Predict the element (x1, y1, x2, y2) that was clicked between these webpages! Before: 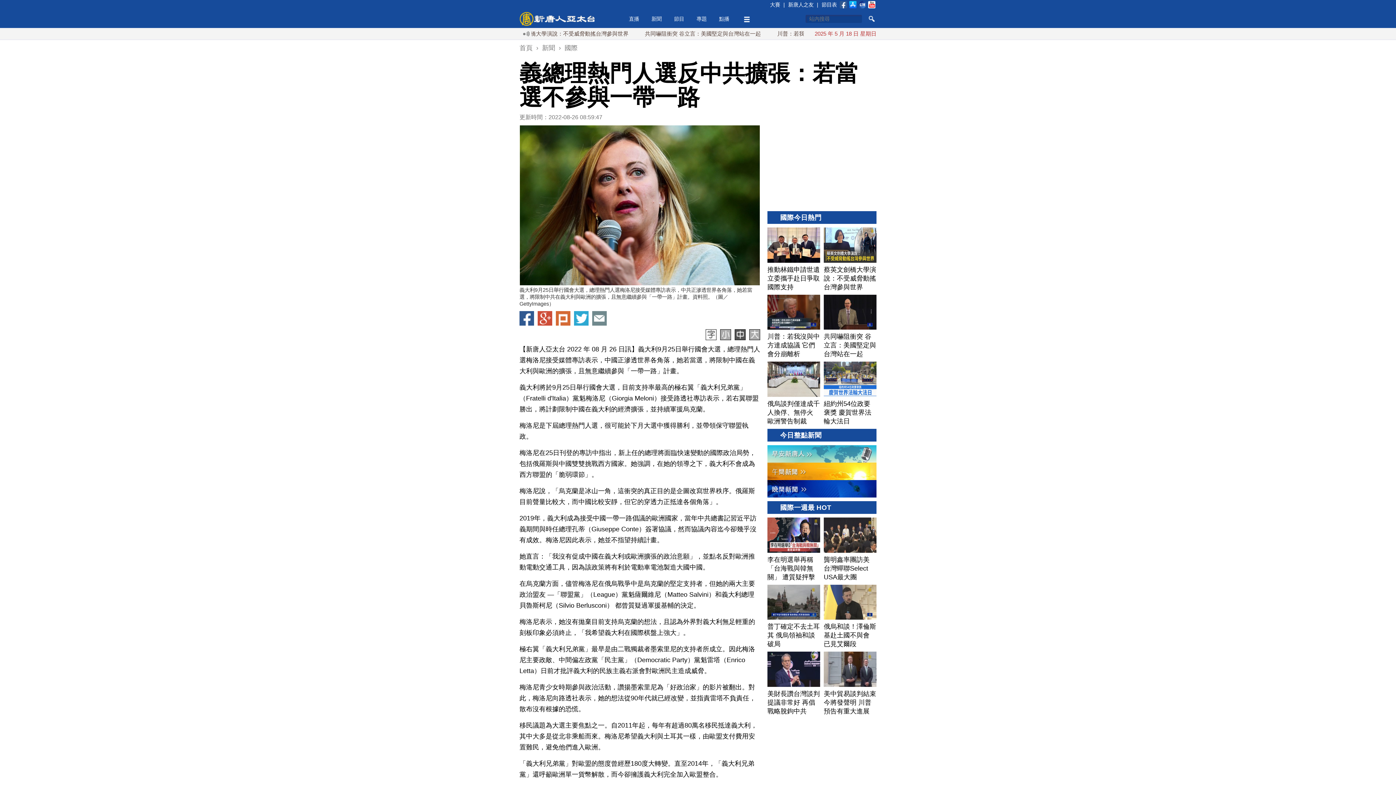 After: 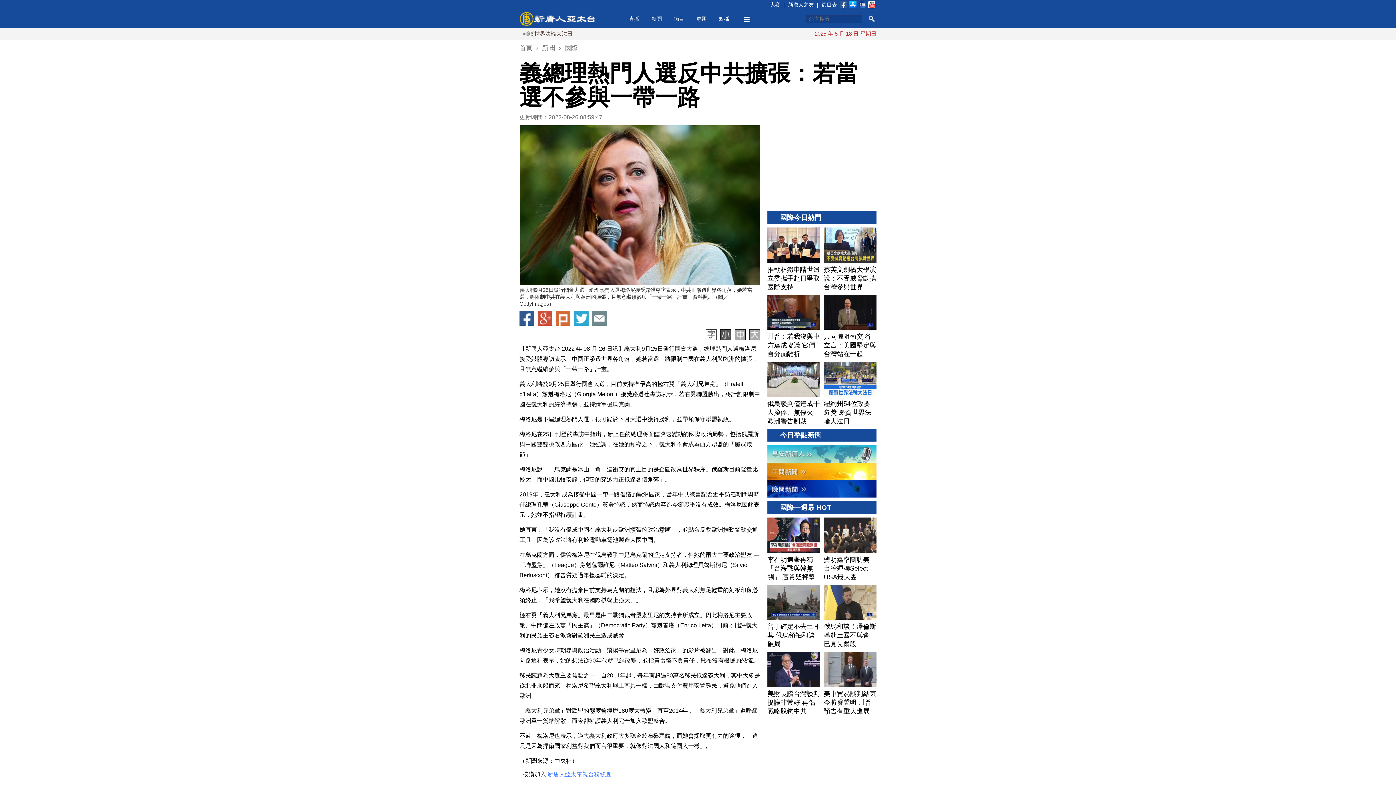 Action: bbox: (720, 329, 731, 340)